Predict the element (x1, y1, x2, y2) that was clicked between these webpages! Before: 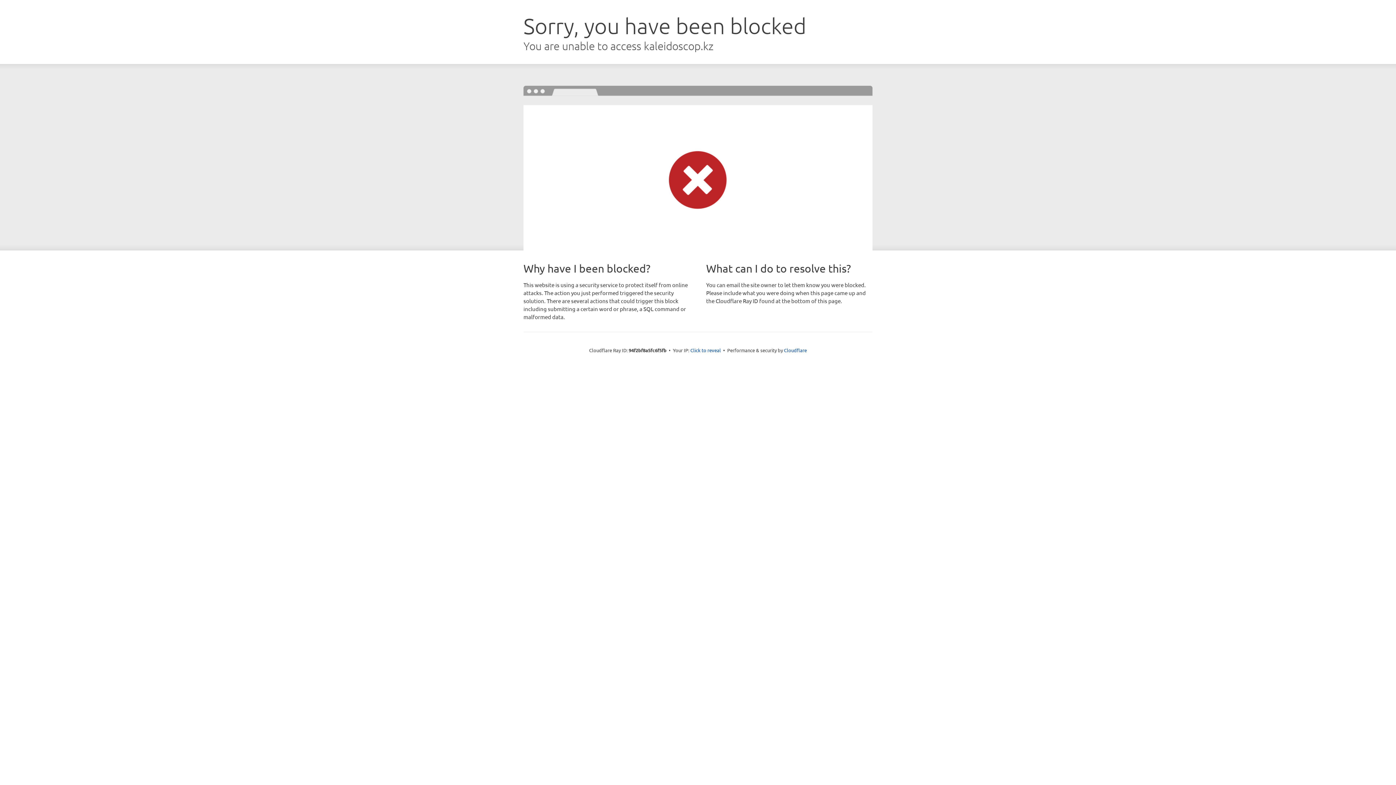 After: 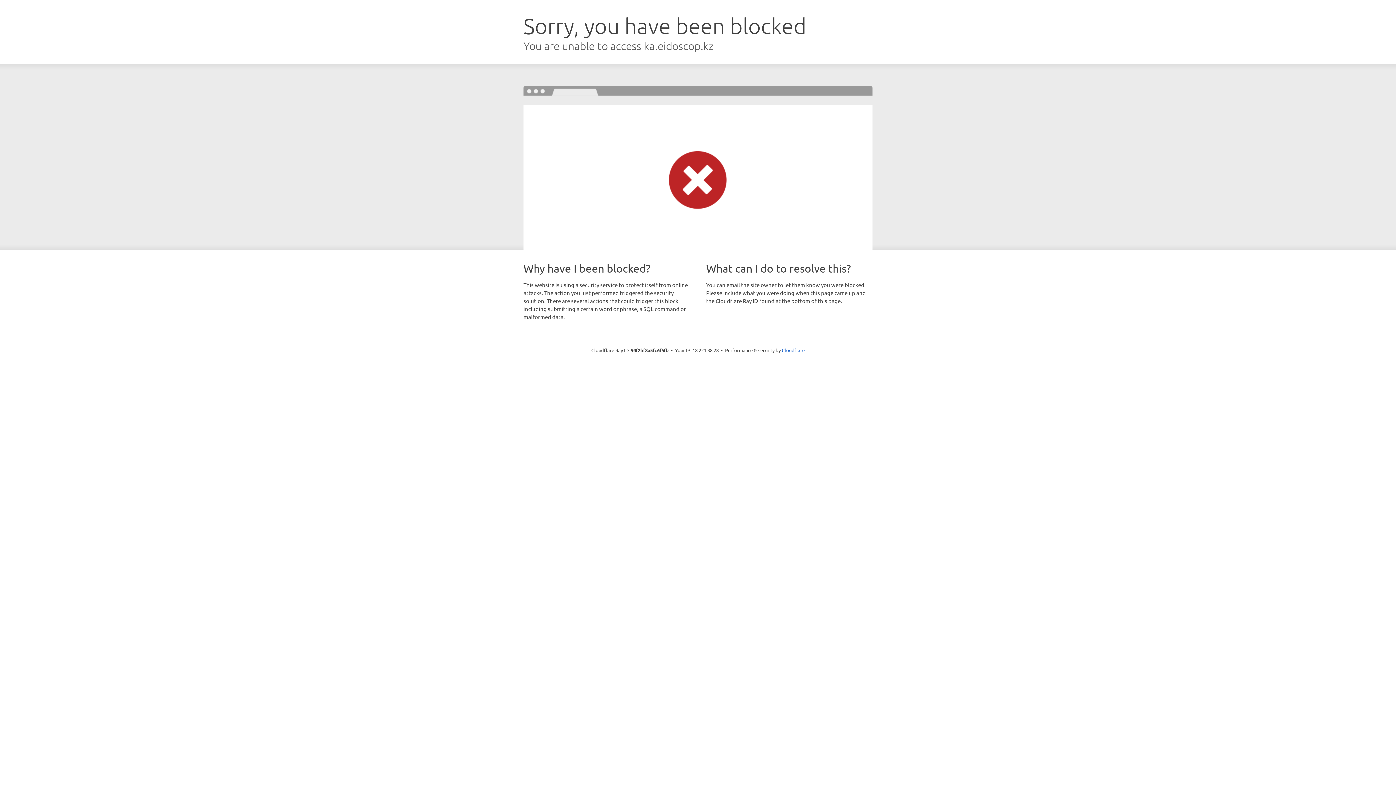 Action: label: Click to reveal bbox: (690, 346, 721, 353)